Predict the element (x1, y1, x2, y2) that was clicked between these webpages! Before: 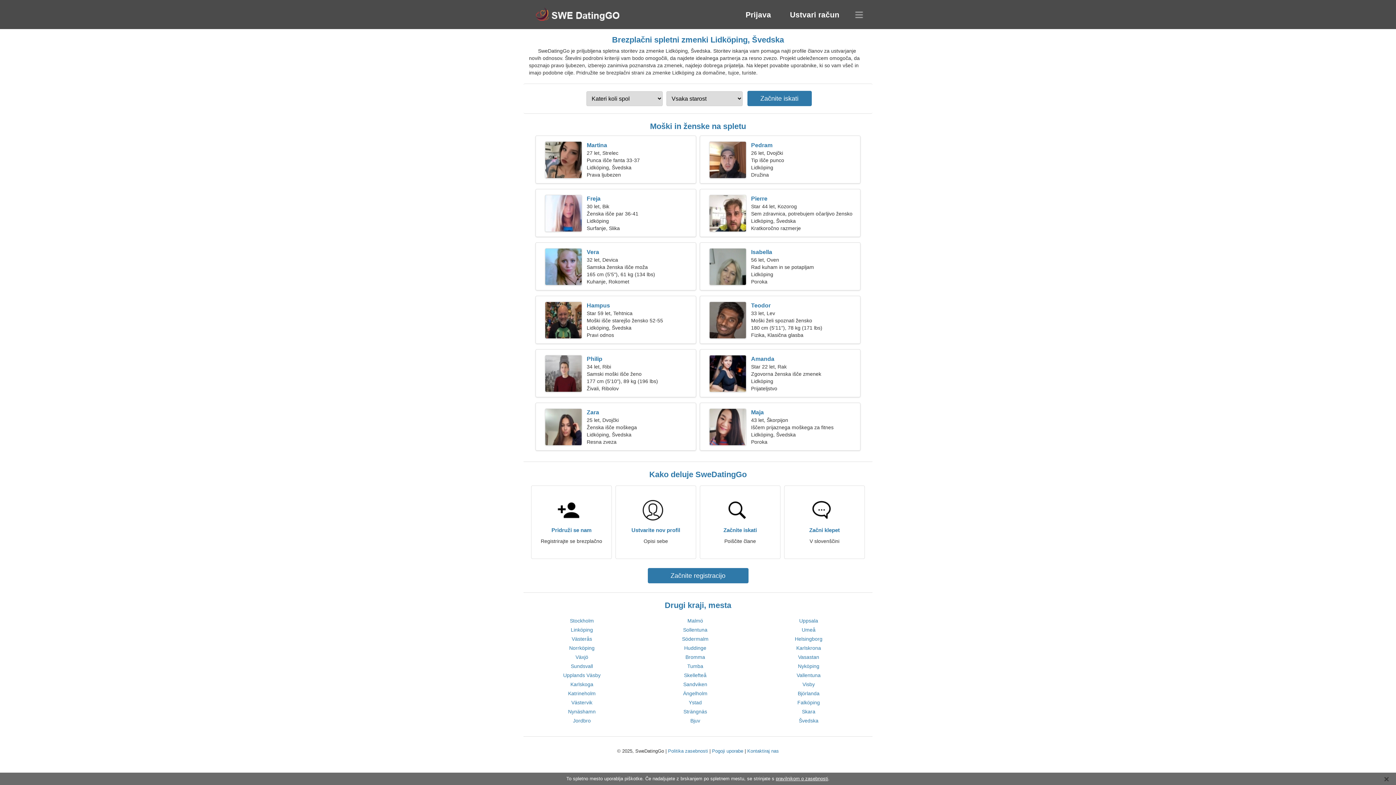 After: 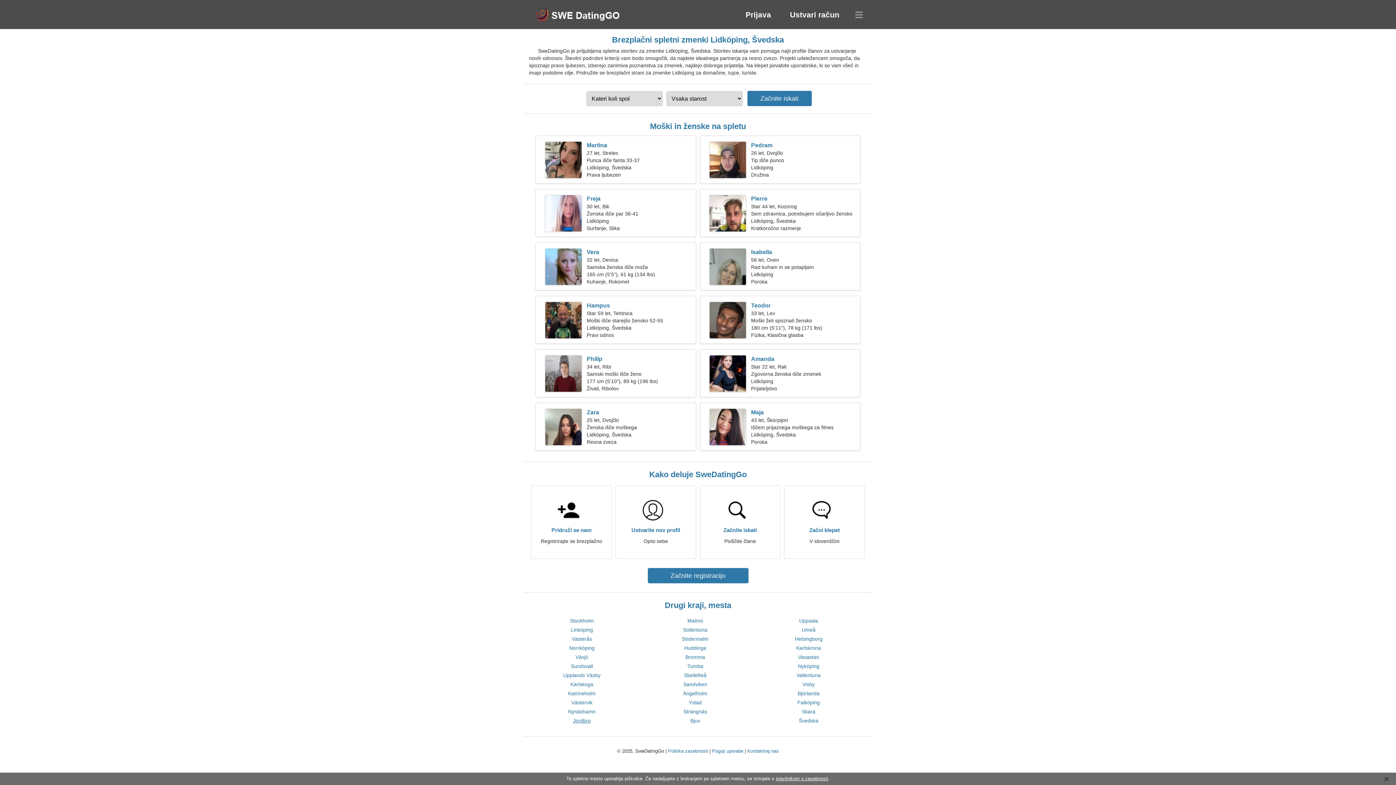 Action: bbox: (573, 718, 590, 724) label: Jordbro